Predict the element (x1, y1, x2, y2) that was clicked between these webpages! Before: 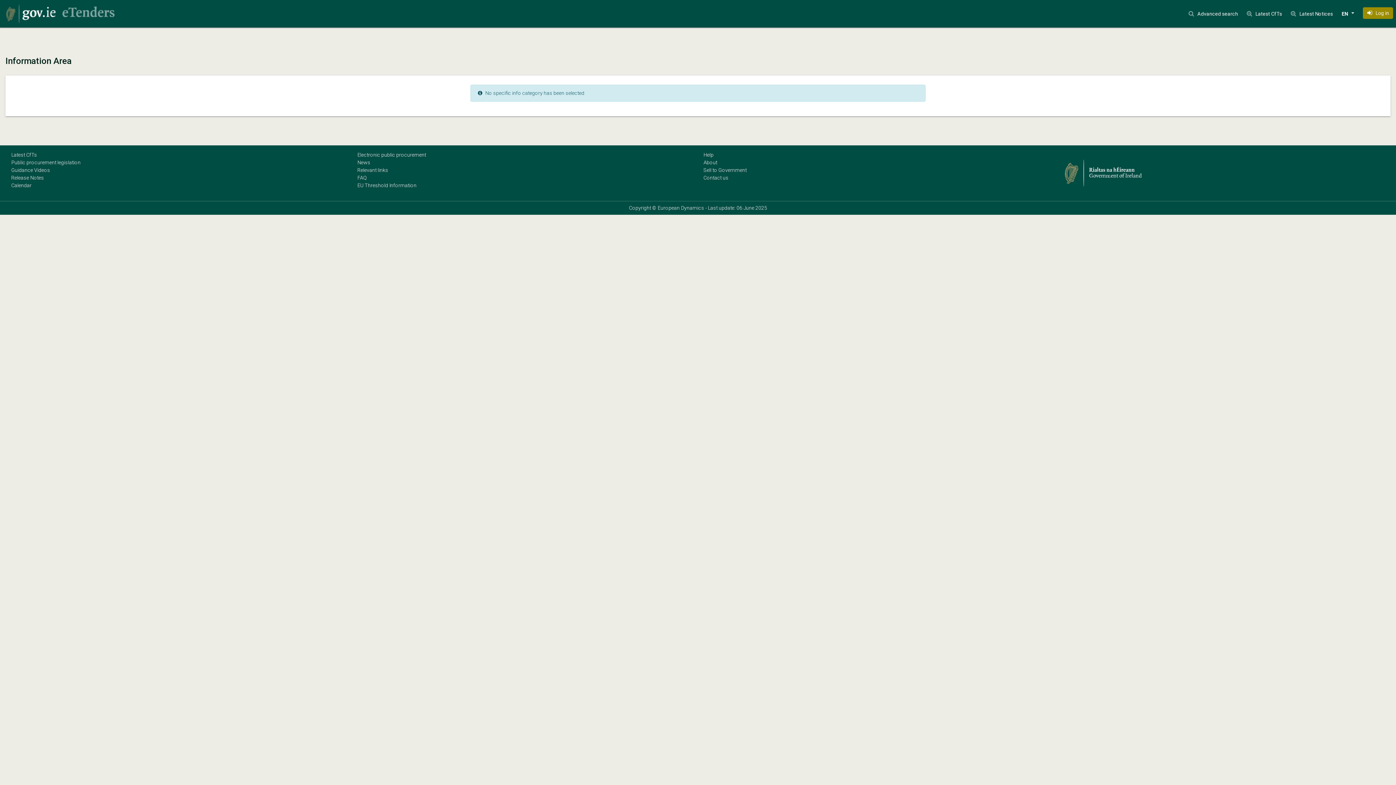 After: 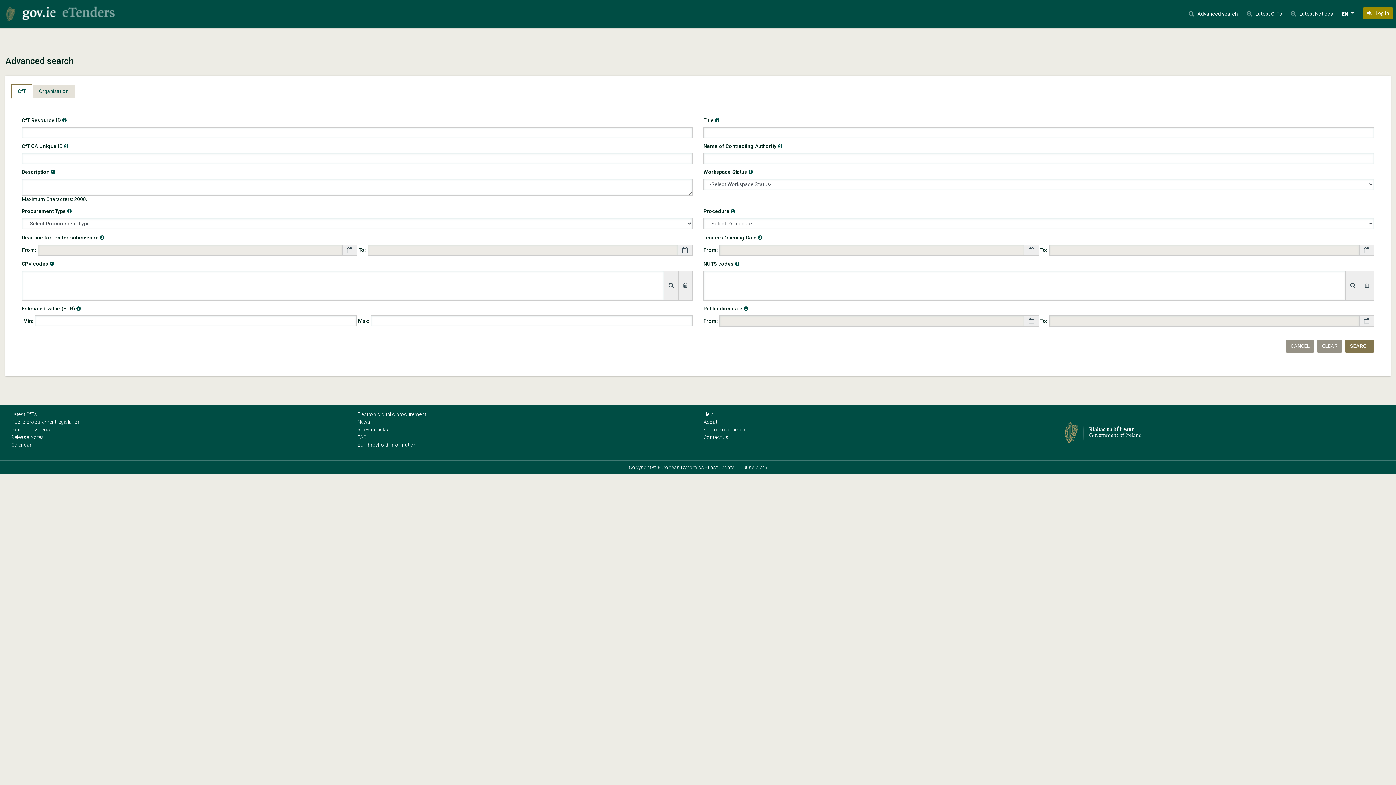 Action: label:  Advanced search bbox: (1185, 7, 1241, 20)